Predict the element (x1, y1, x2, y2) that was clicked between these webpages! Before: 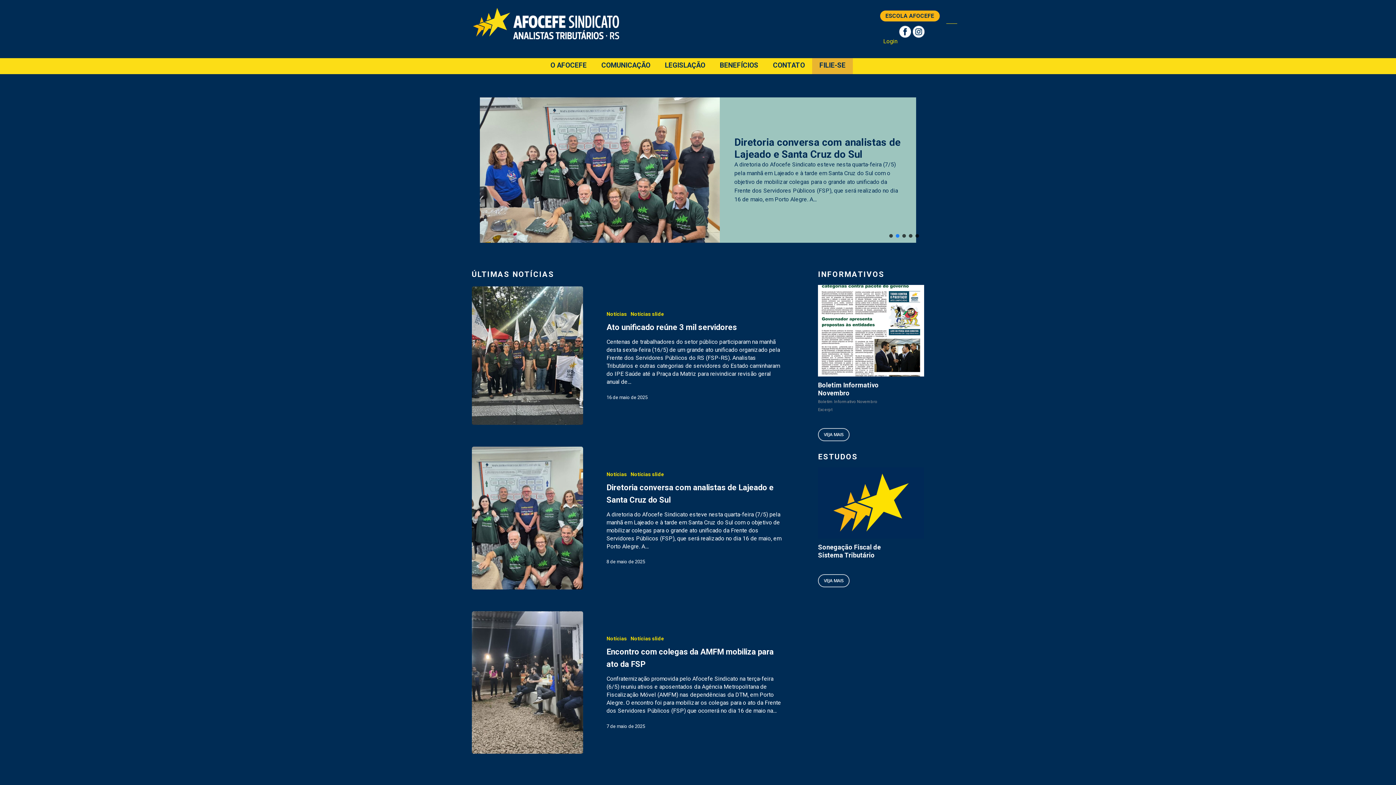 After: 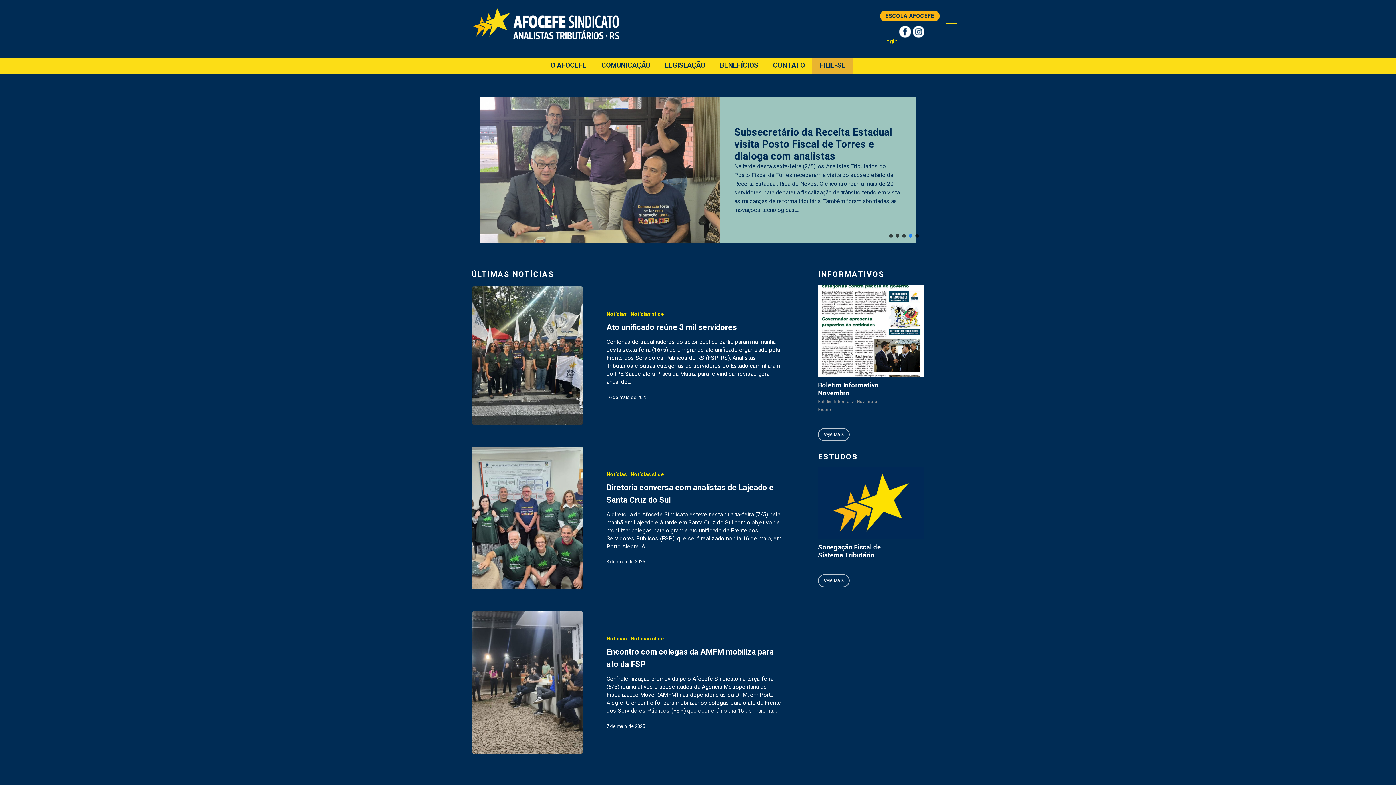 Action: bbox: (899, 37, 911, 44)